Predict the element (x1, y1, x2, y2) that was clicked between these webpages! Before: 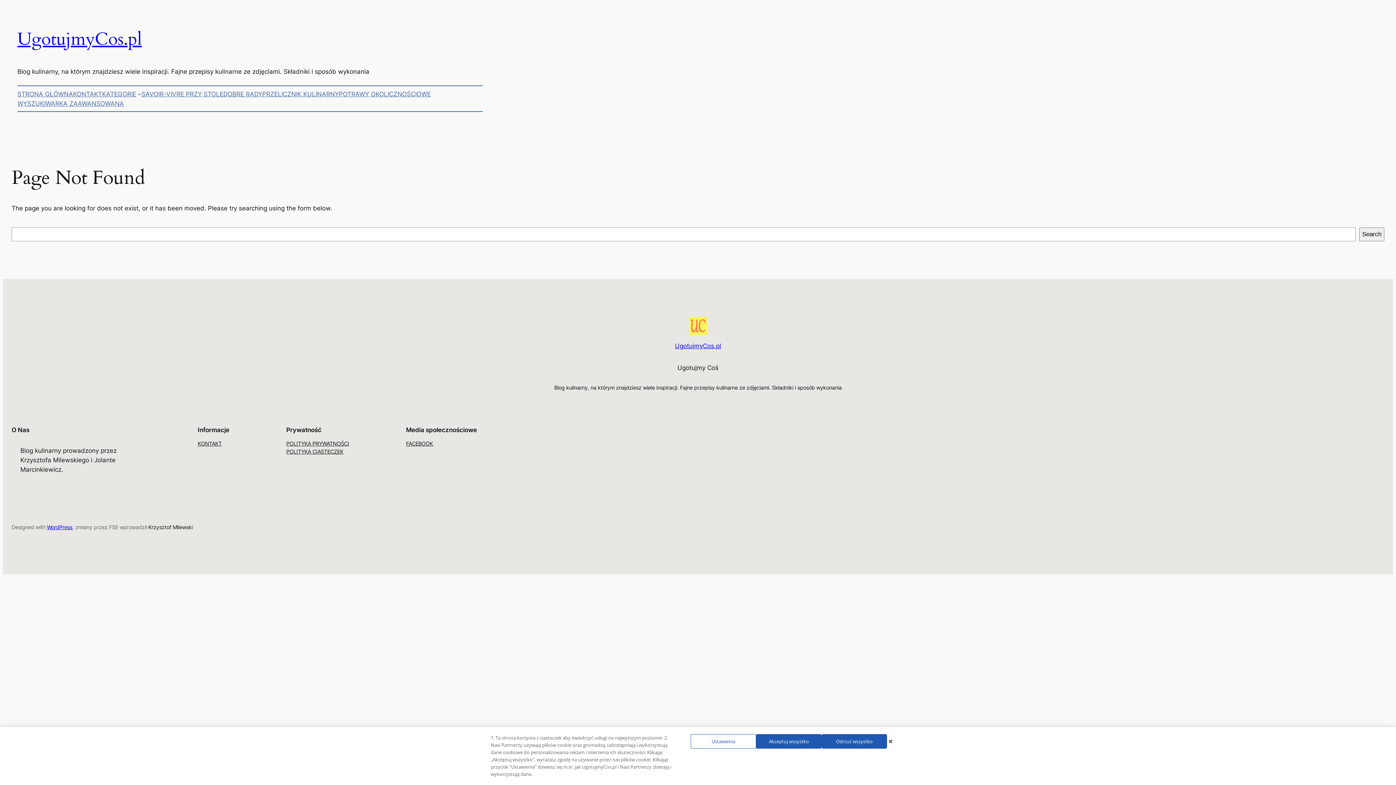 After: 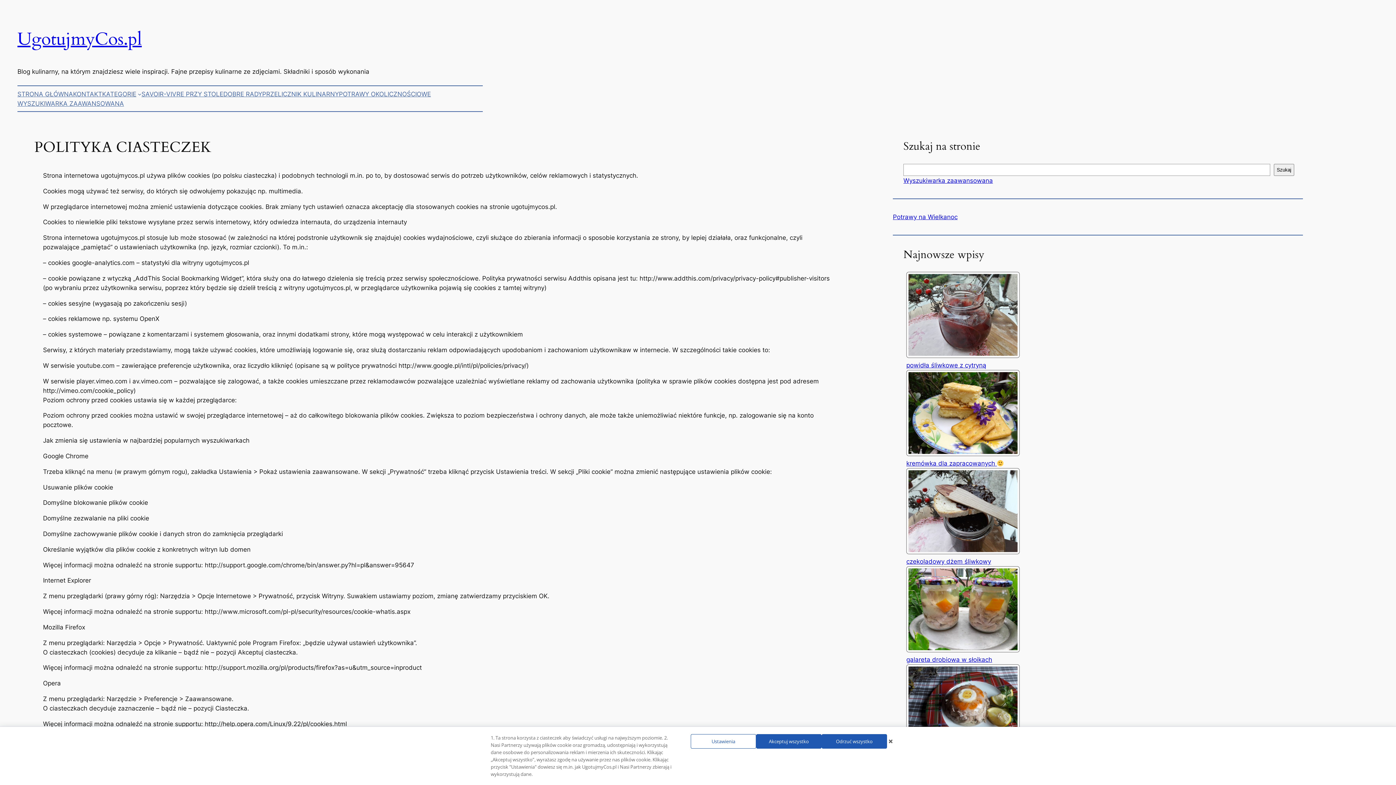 Action: label: POLITYKA CIASTECZEK bbox: (286, 448, 343, 456)